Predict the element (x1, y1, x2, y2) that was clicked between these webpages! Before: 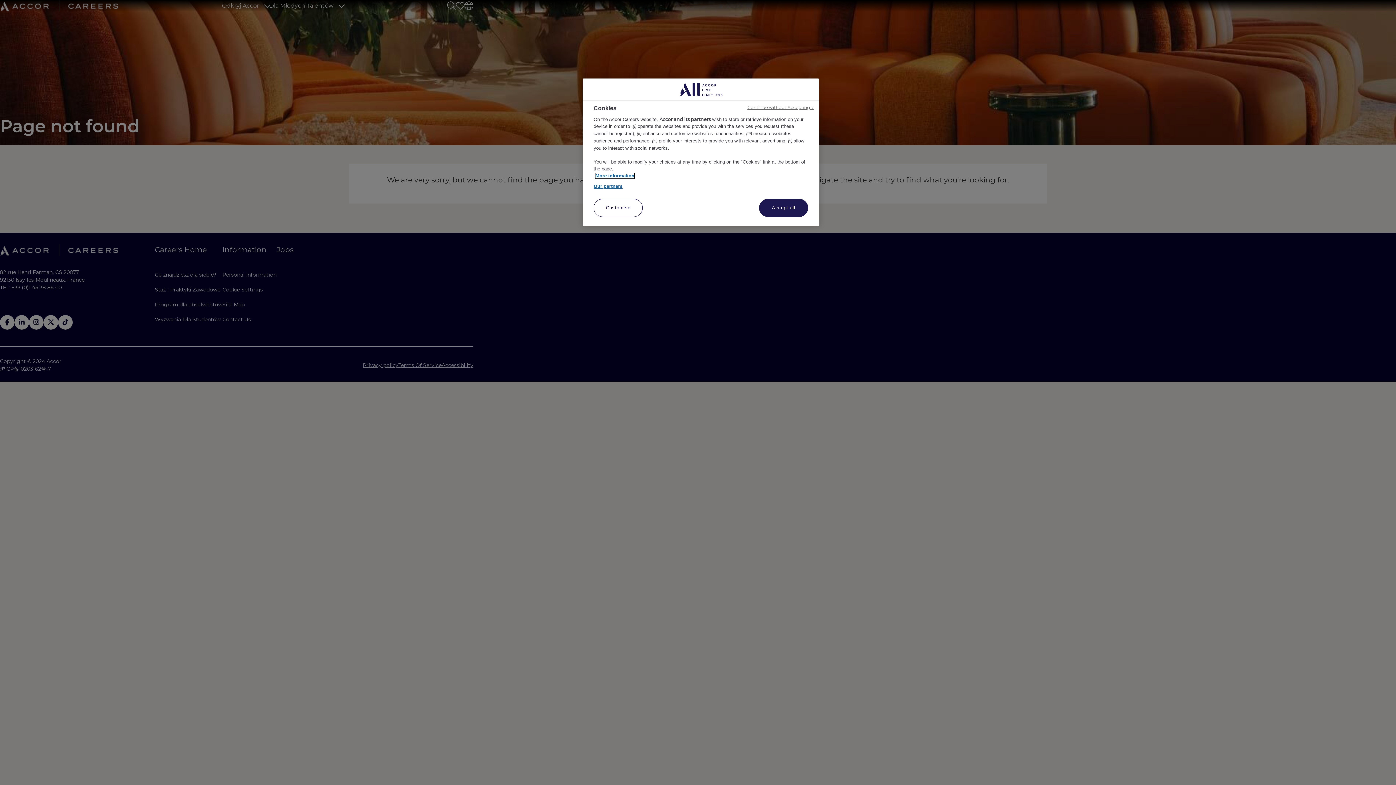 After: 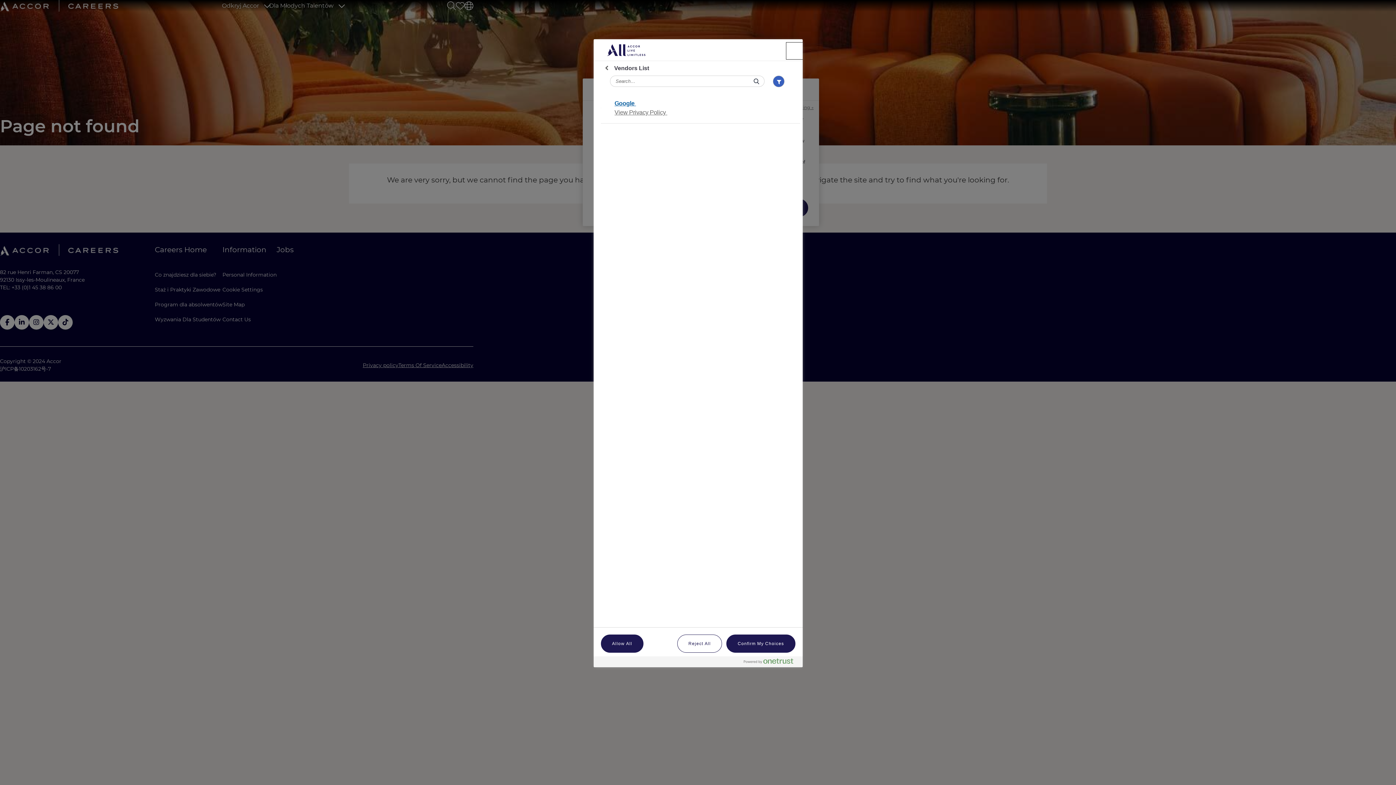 Action: bbox: (593, 182, 622, 189) label: Our partners